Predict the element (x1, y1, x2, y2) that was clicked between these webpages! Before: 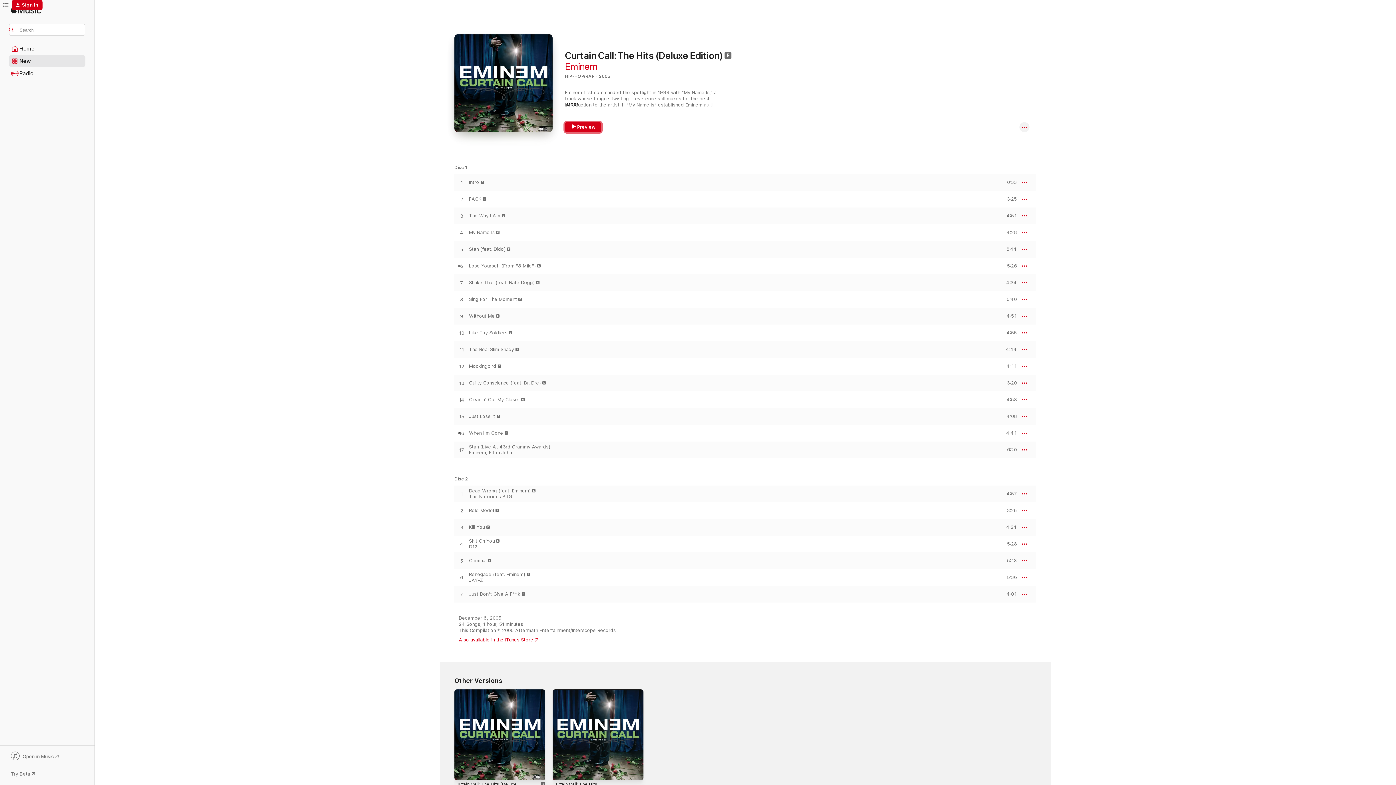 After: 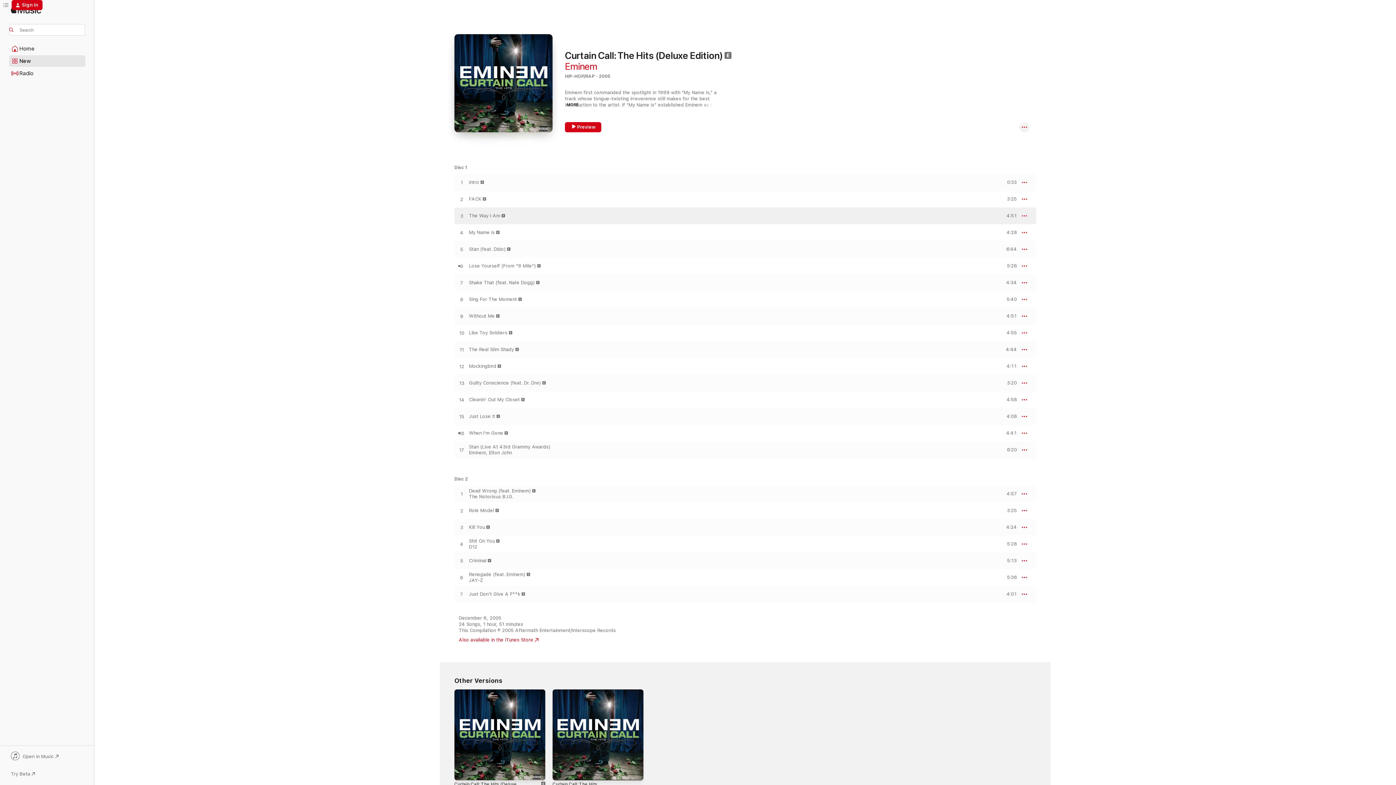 Action: bbox: (454, 213, 469, 219) label: Play The Way I Am by Eminem